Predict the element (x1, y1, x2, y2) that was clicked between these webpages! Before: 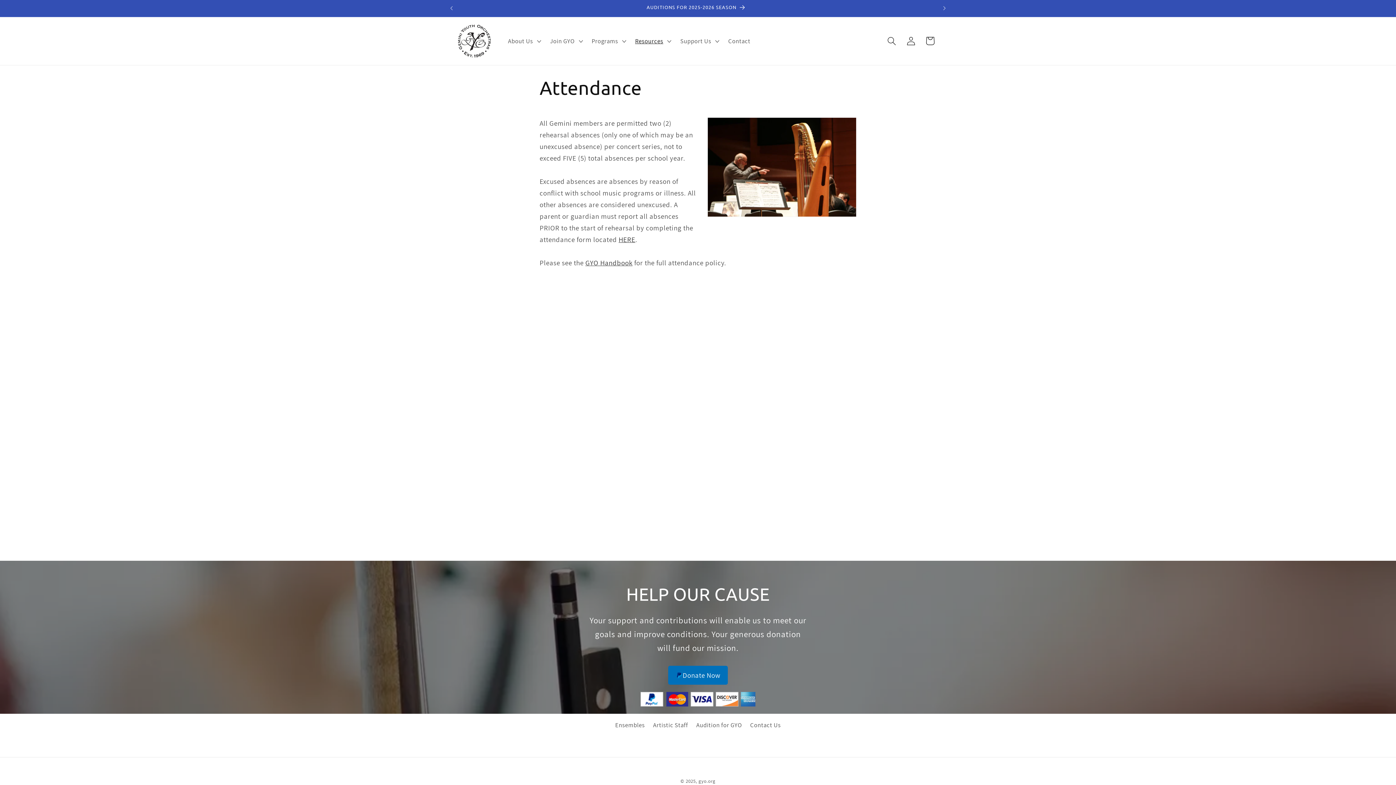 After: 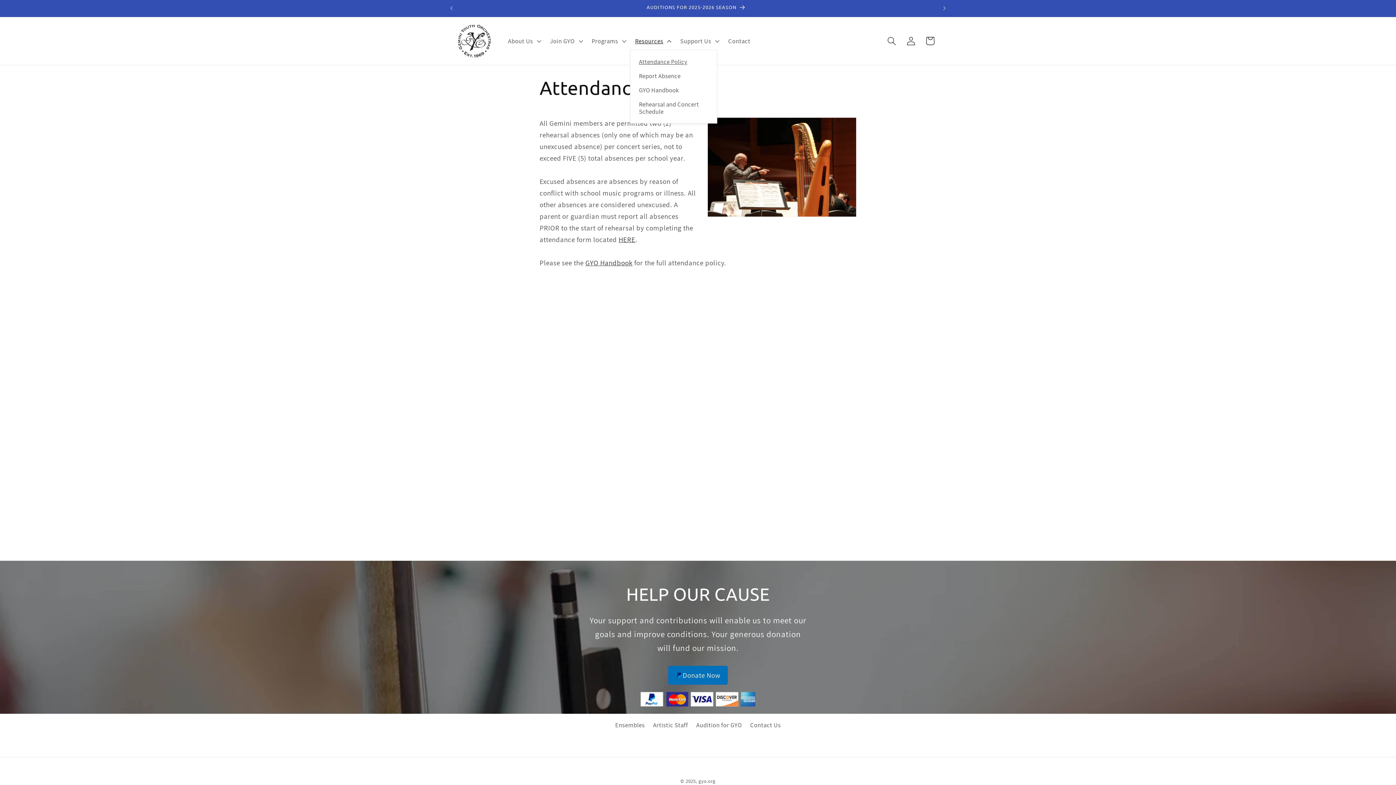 Action: bbox: (630, 32, 675, 49) label: Resources